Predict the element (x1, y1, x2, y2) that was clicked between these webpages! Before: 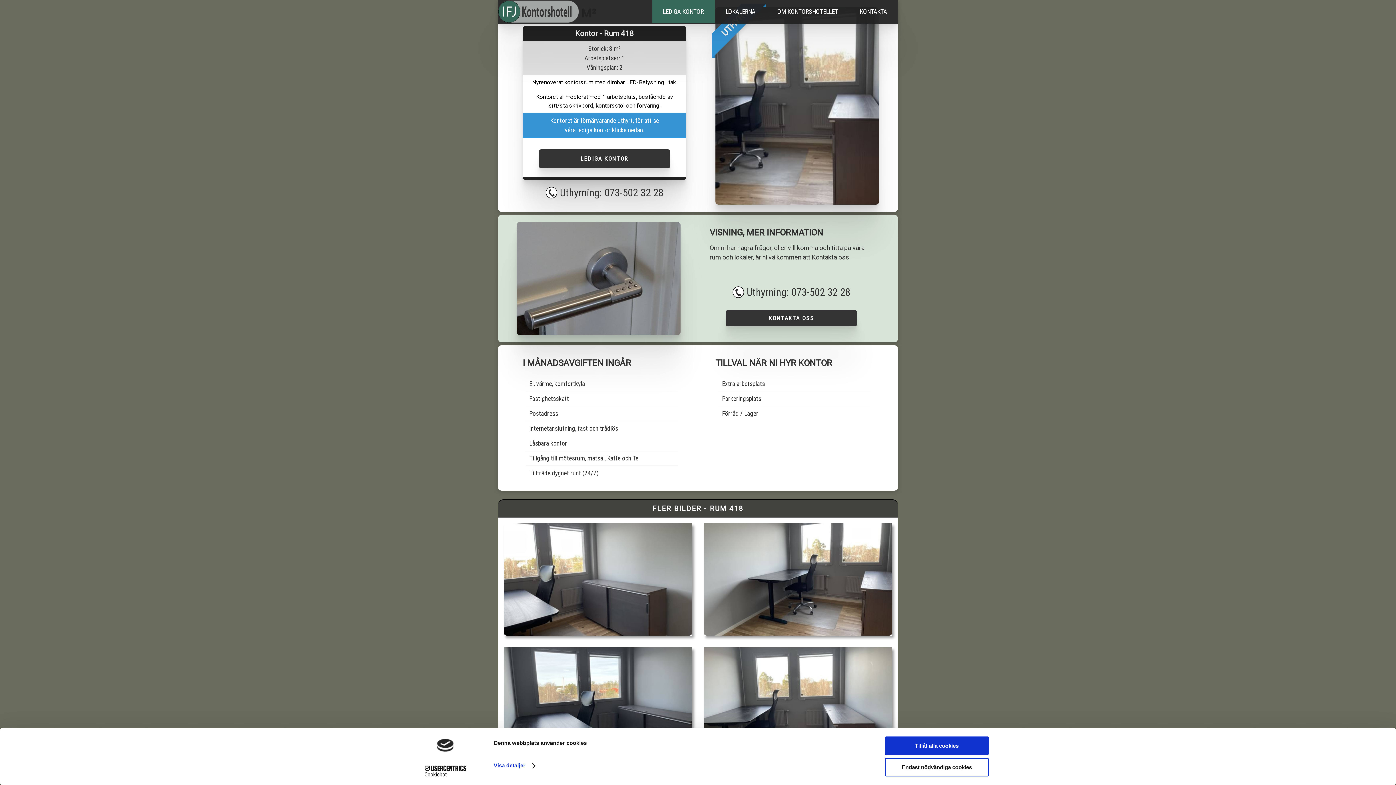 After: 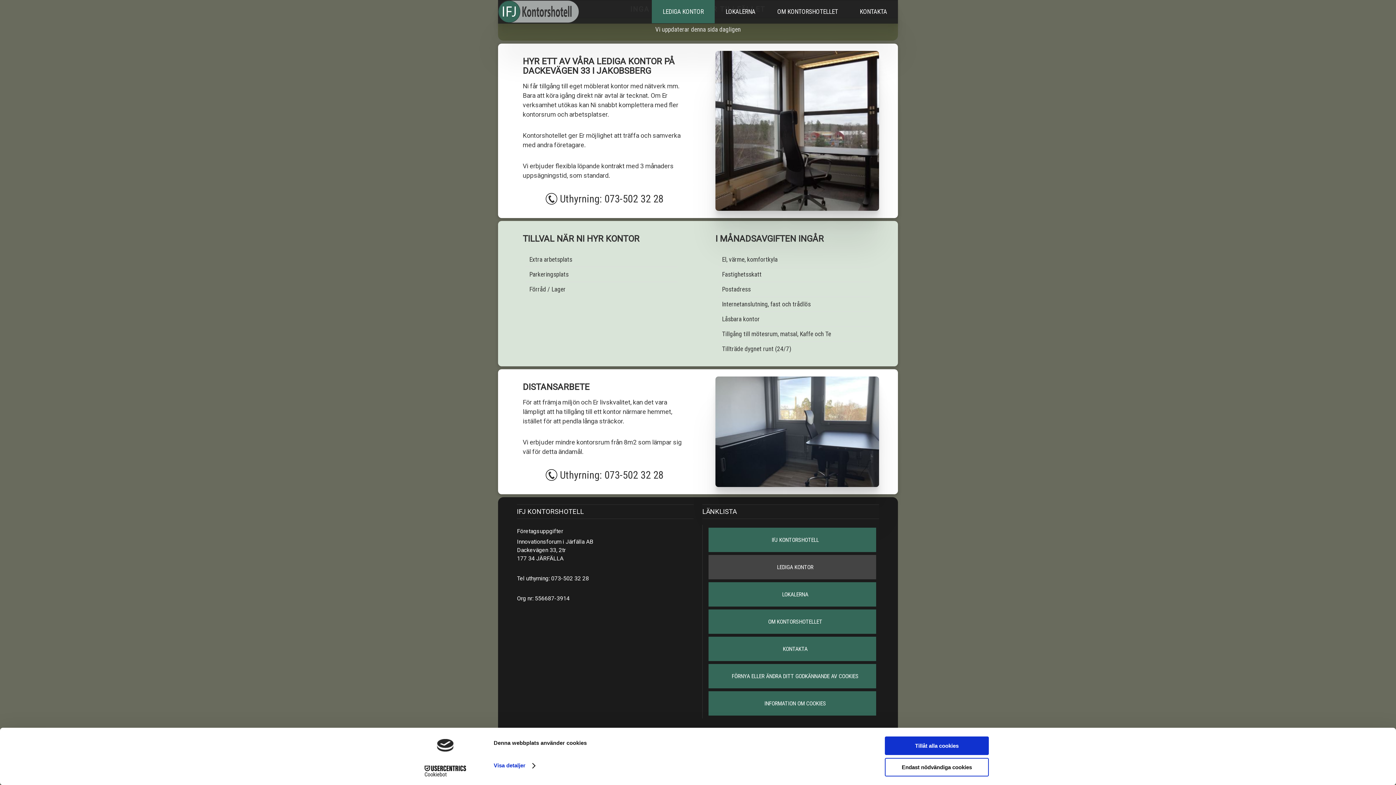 Action: label: LEDIGA KONTOR bbox: (539, 149, 670, 168)